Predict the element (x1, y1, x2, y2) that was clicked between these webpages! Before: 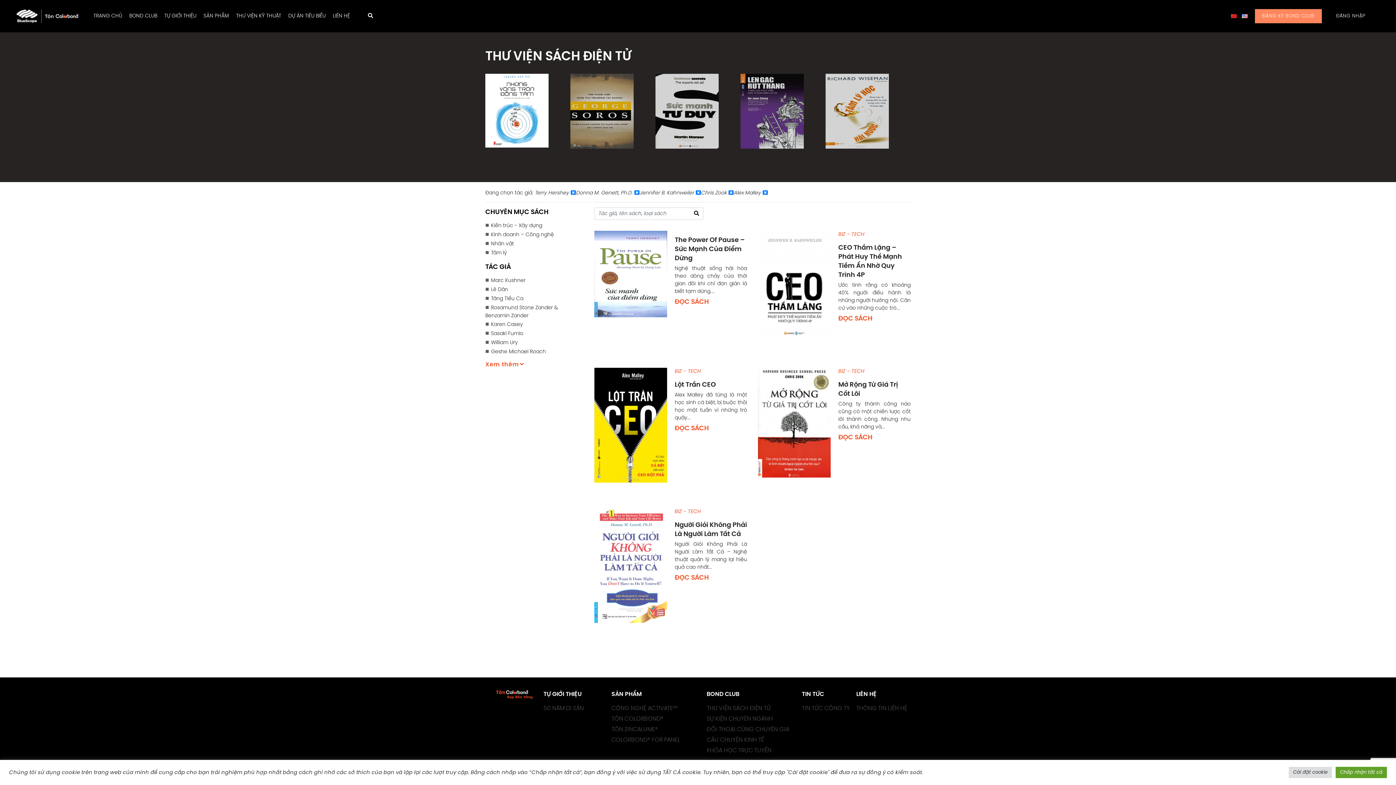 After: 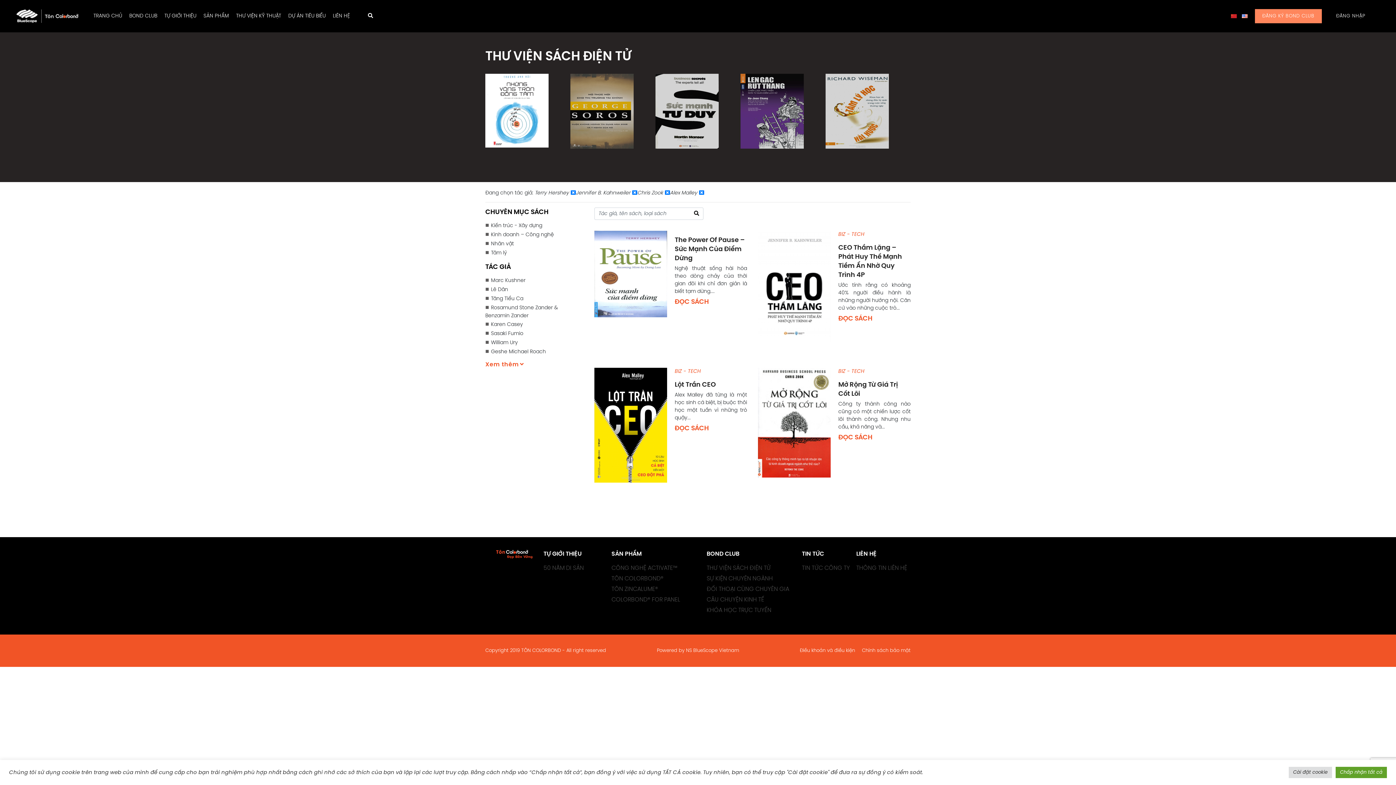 Action: bbox: (632, 190, 639, 196)